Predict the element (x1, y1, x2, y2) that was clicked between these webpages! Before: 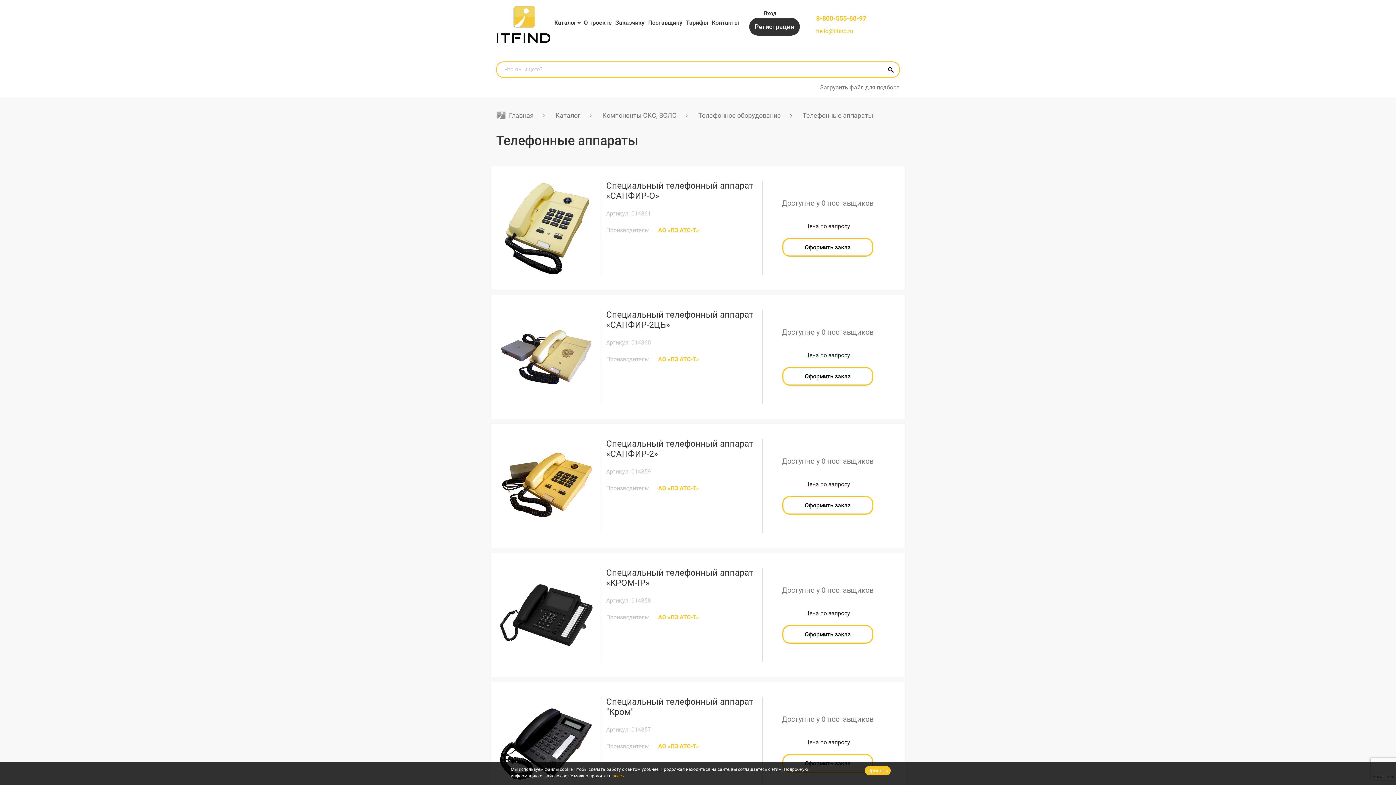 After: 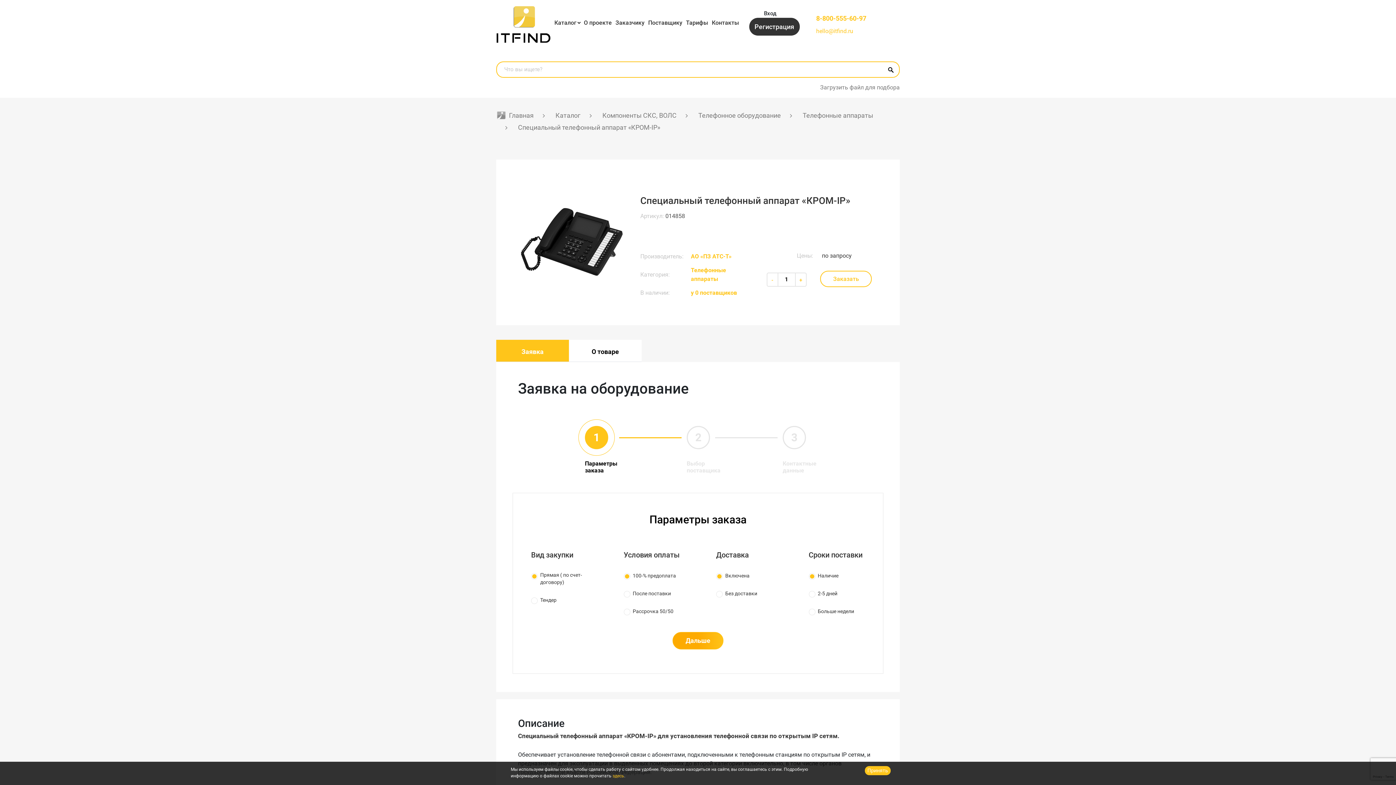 Action: bbox: (498, 568, 595, 662)